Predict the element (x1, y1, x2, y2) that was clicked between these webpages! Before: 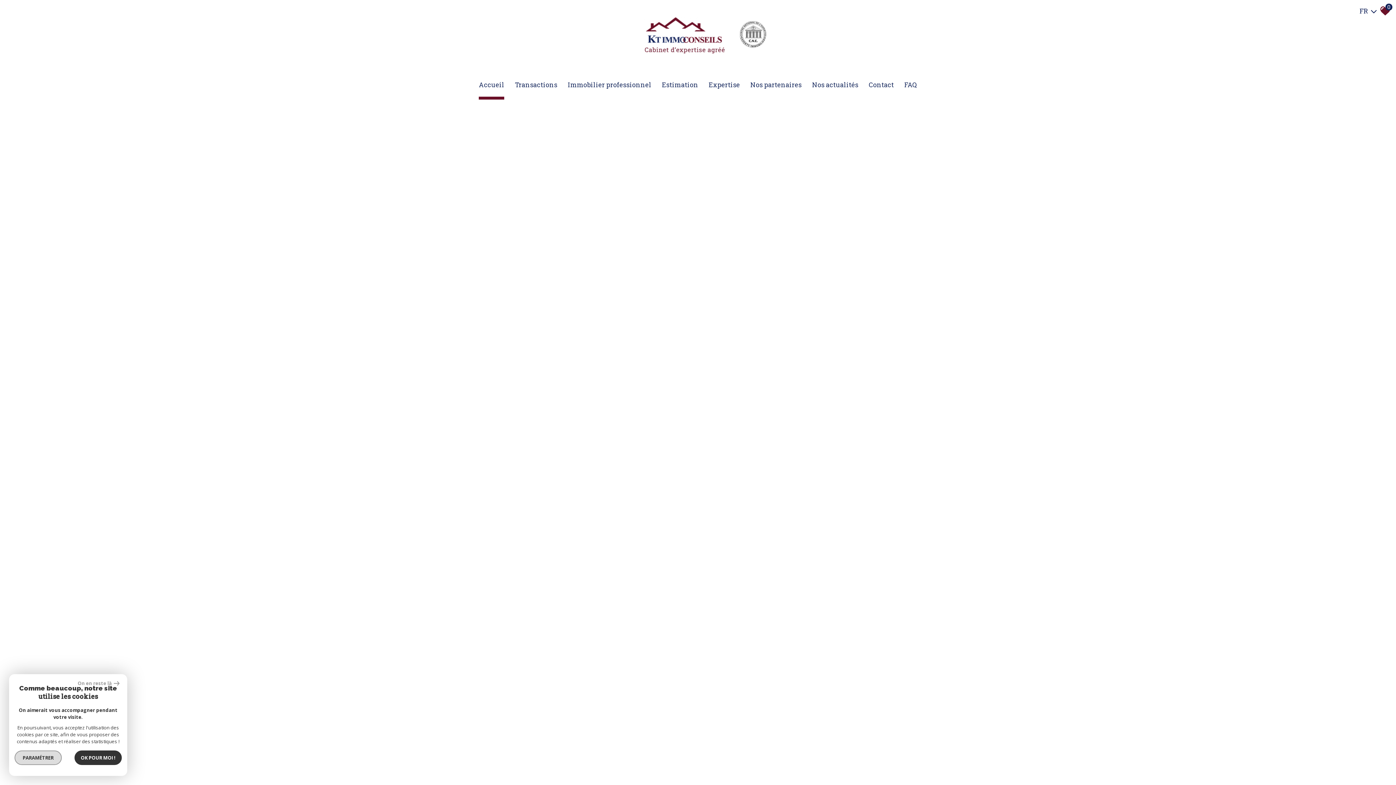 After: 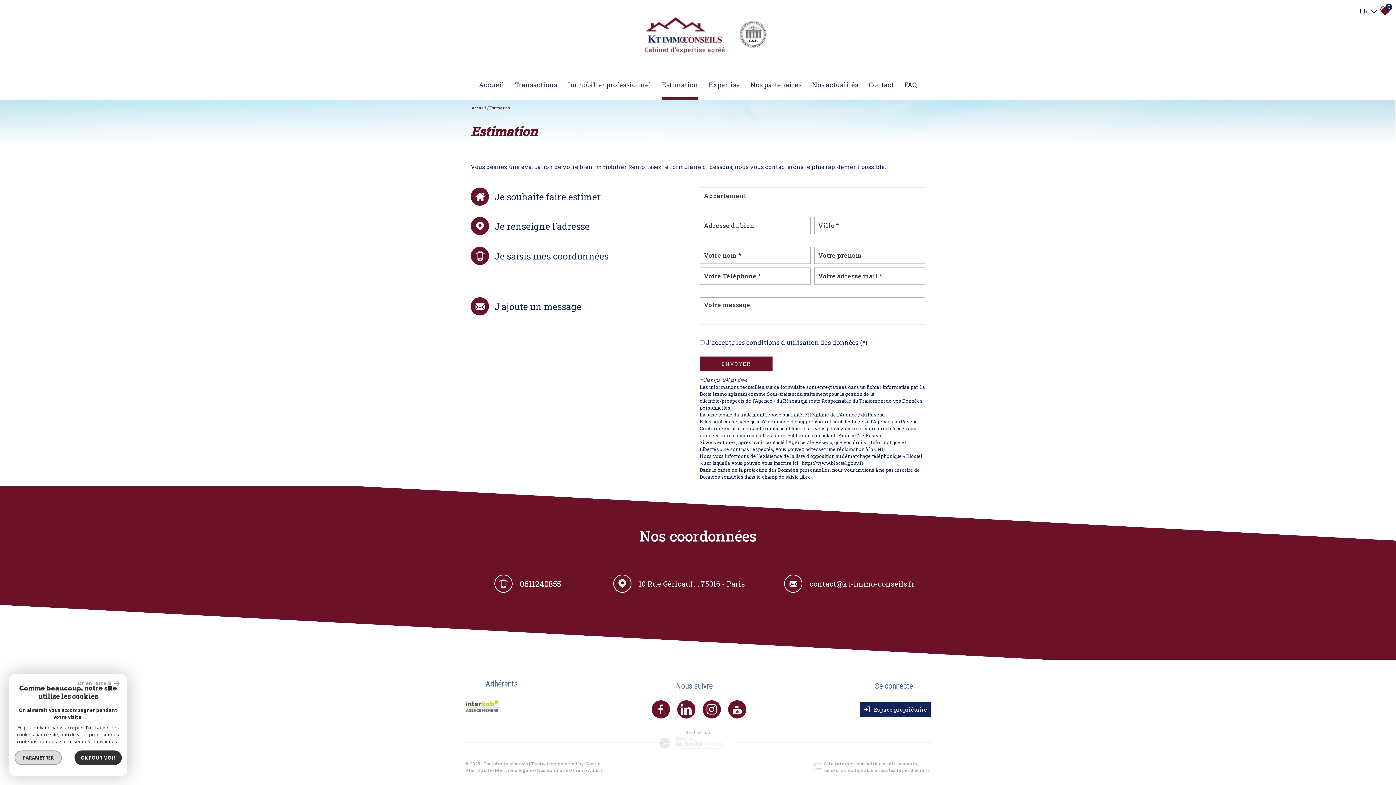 Action: label: Estimation bbox: (662, 74, 698, 99)